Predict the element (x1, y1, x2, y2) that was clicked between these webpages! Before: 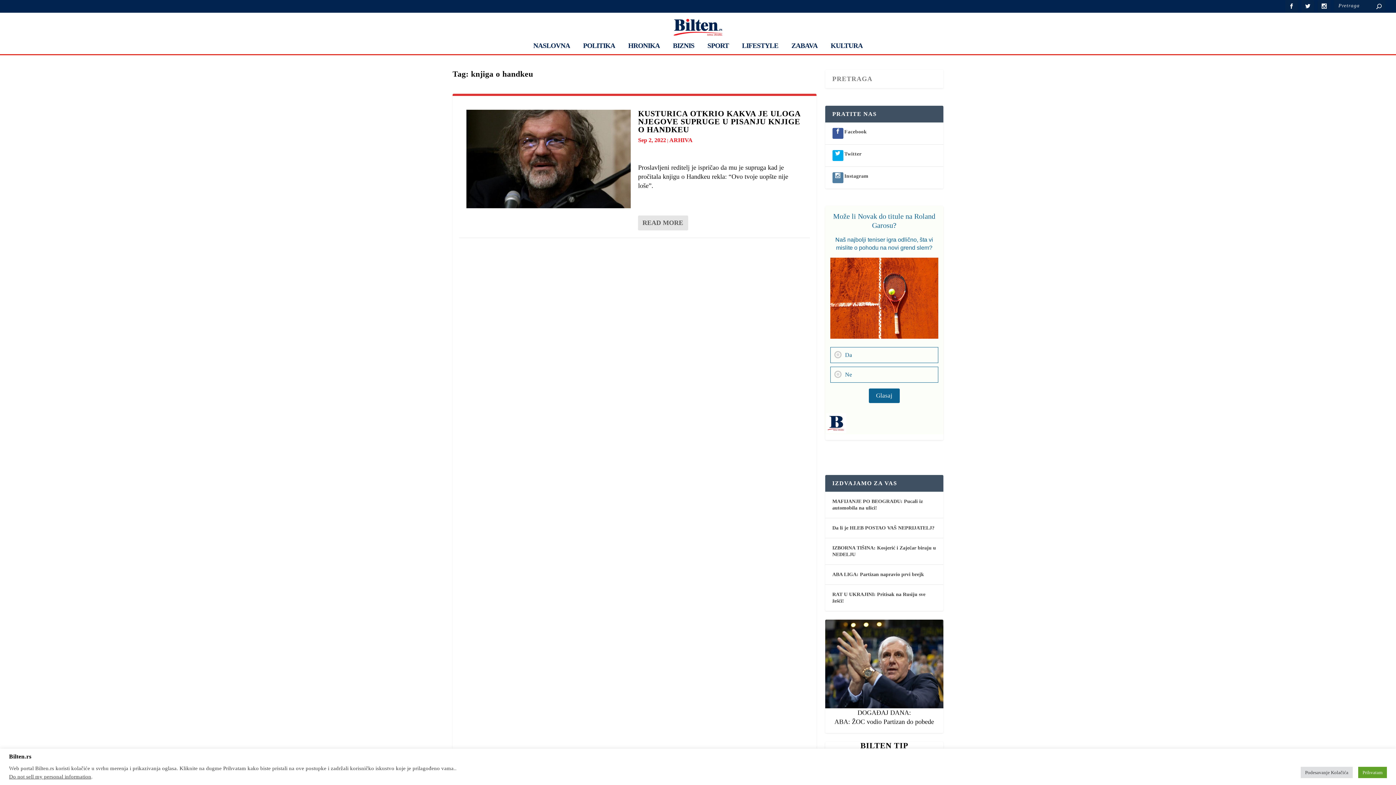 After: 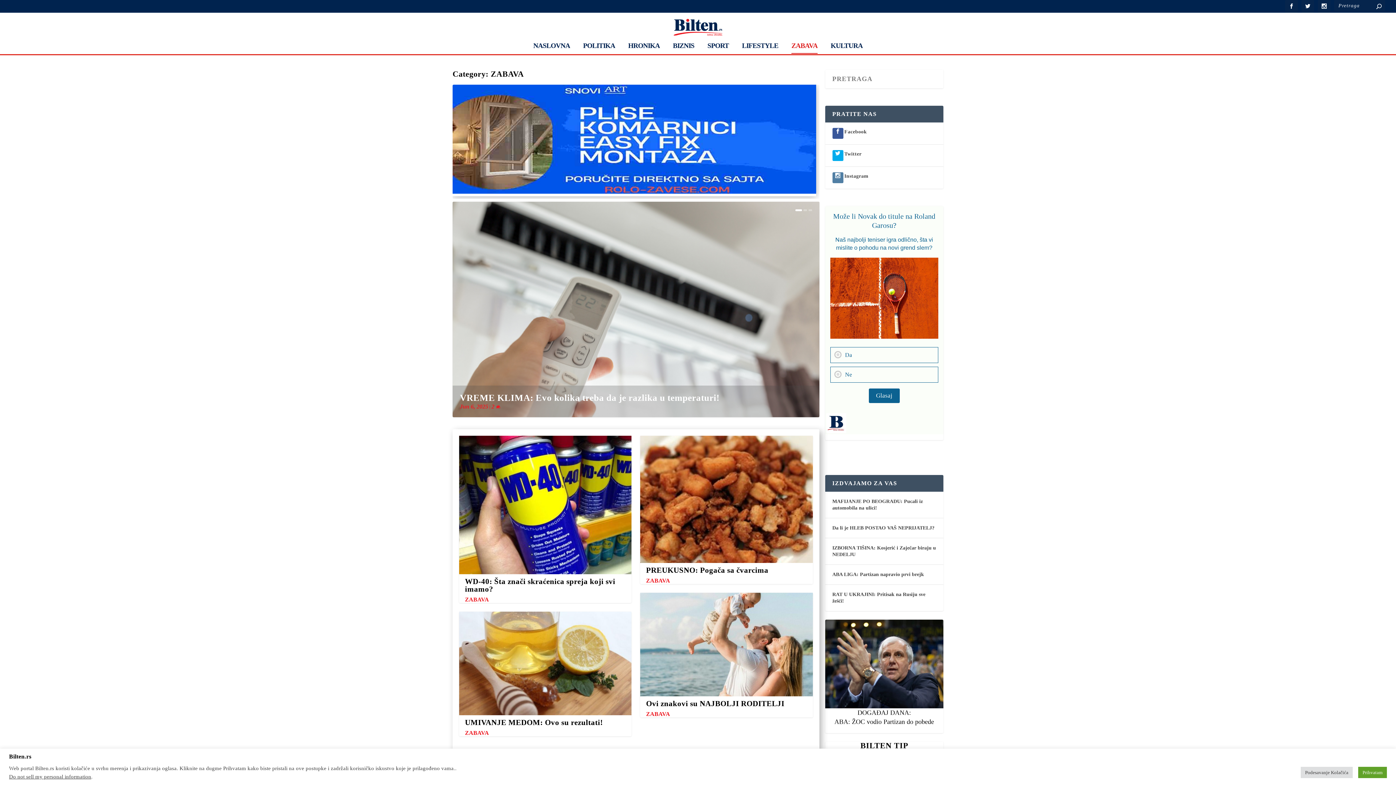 Action: label: ZABAVA bbox: (791, 42, 817, 53)